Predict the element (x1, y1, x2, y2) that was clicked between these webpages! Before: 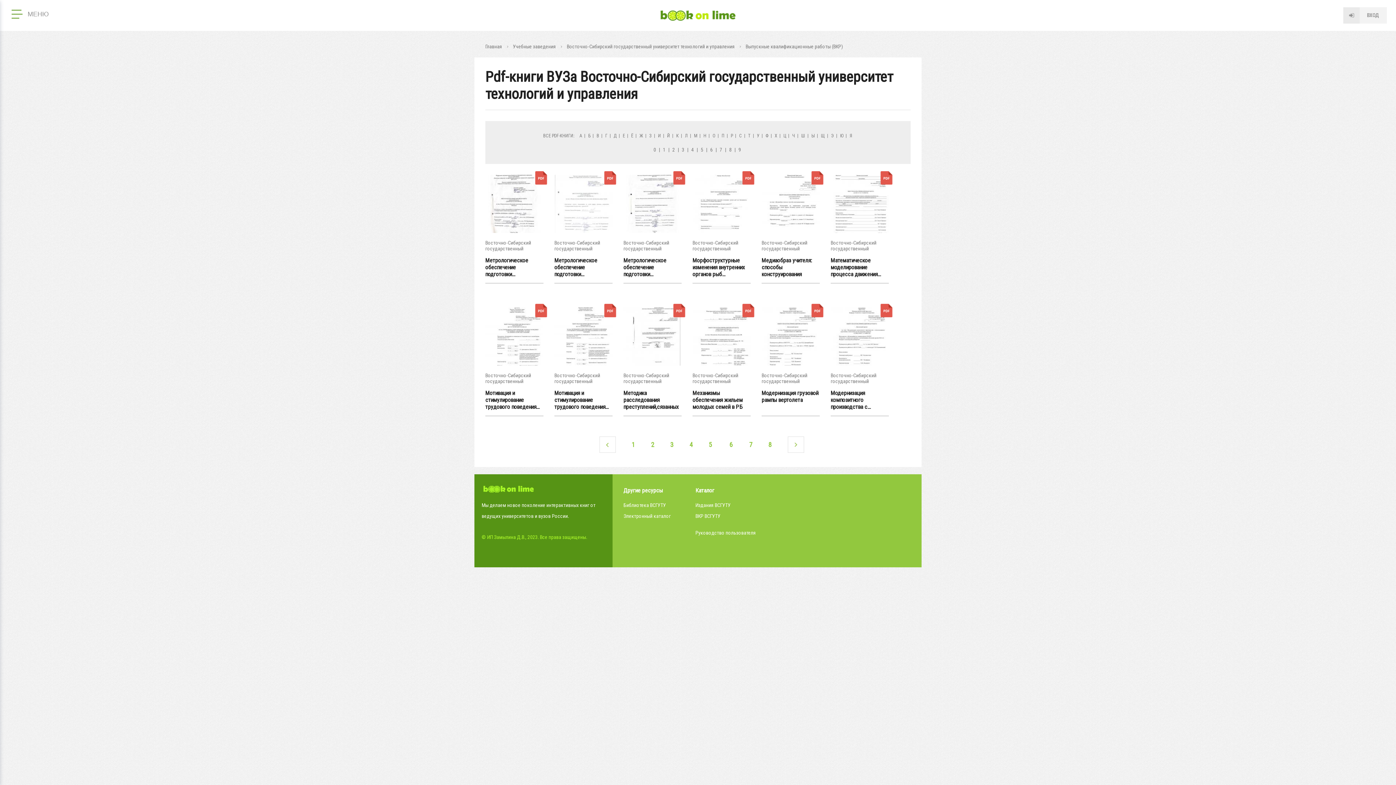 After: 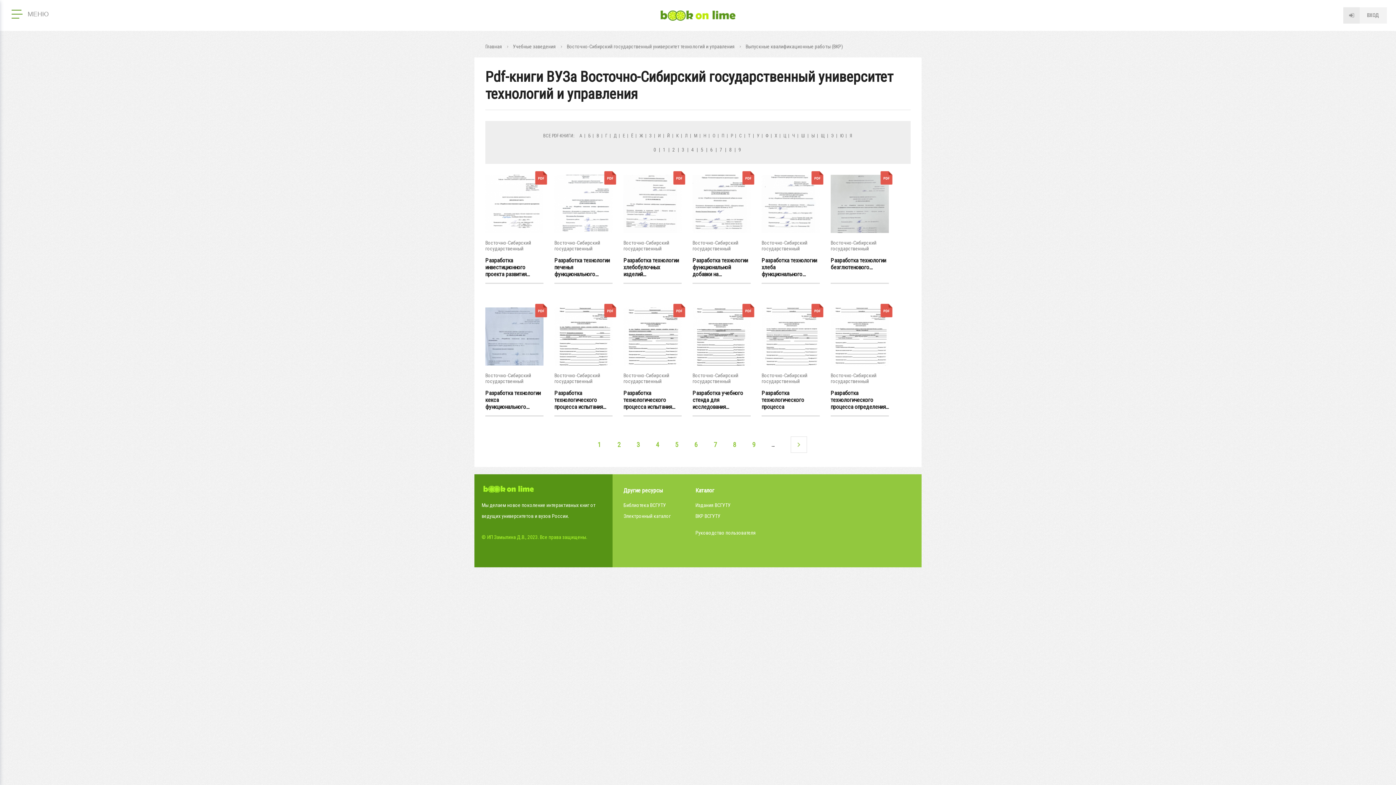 Action: label: Р bbox: (730, 133, 733, 138)